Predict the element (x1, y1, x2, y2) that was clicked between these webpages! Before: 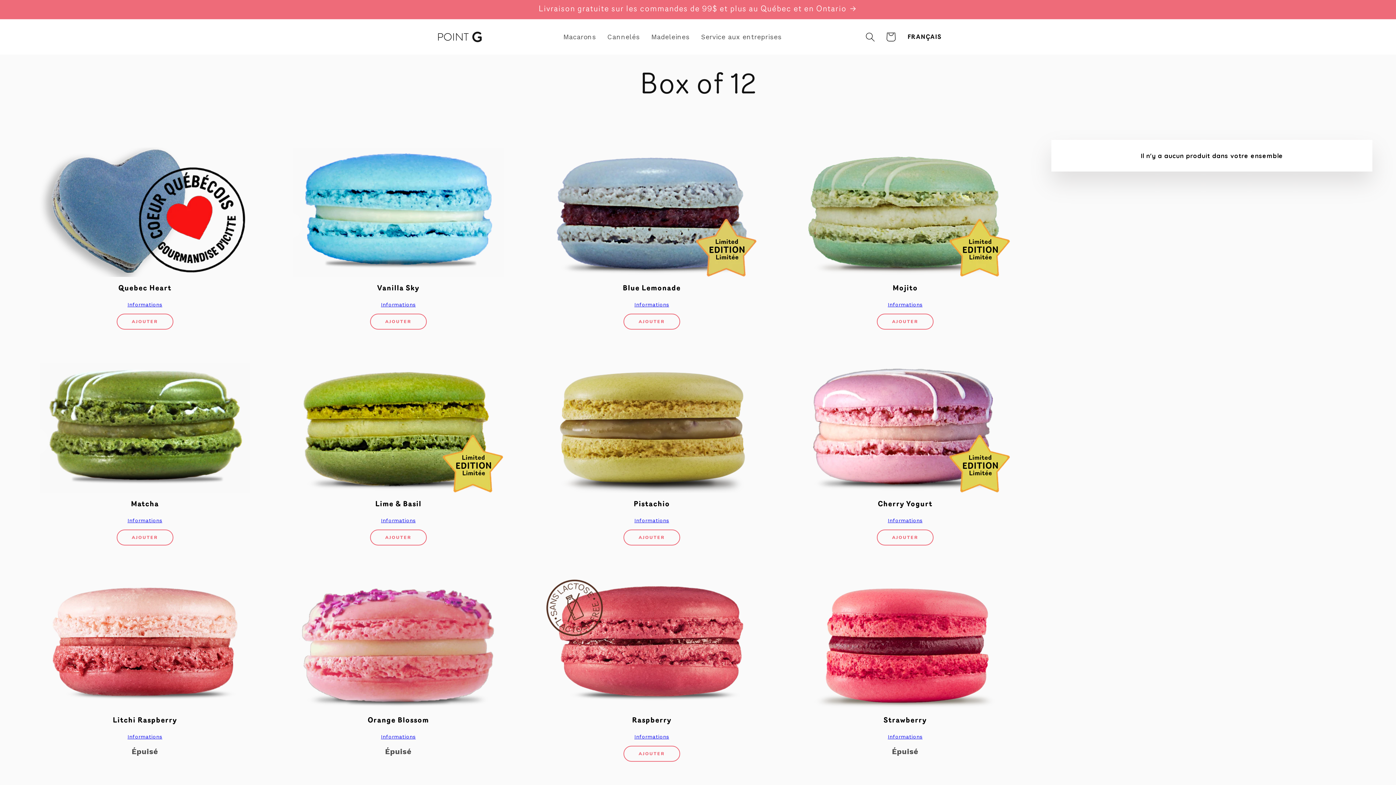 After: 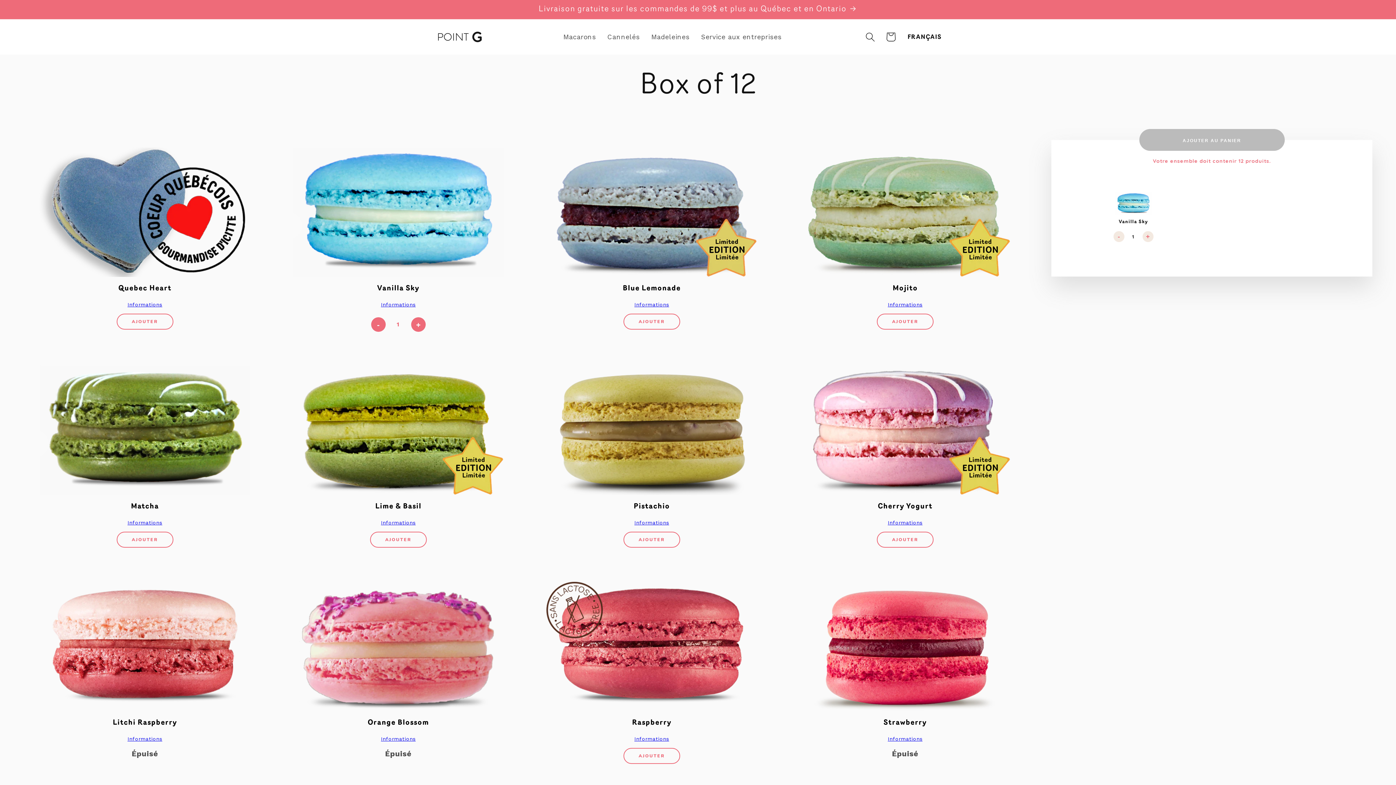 Action: label: AJOUTER bbox: (370, 313, 426, 329)